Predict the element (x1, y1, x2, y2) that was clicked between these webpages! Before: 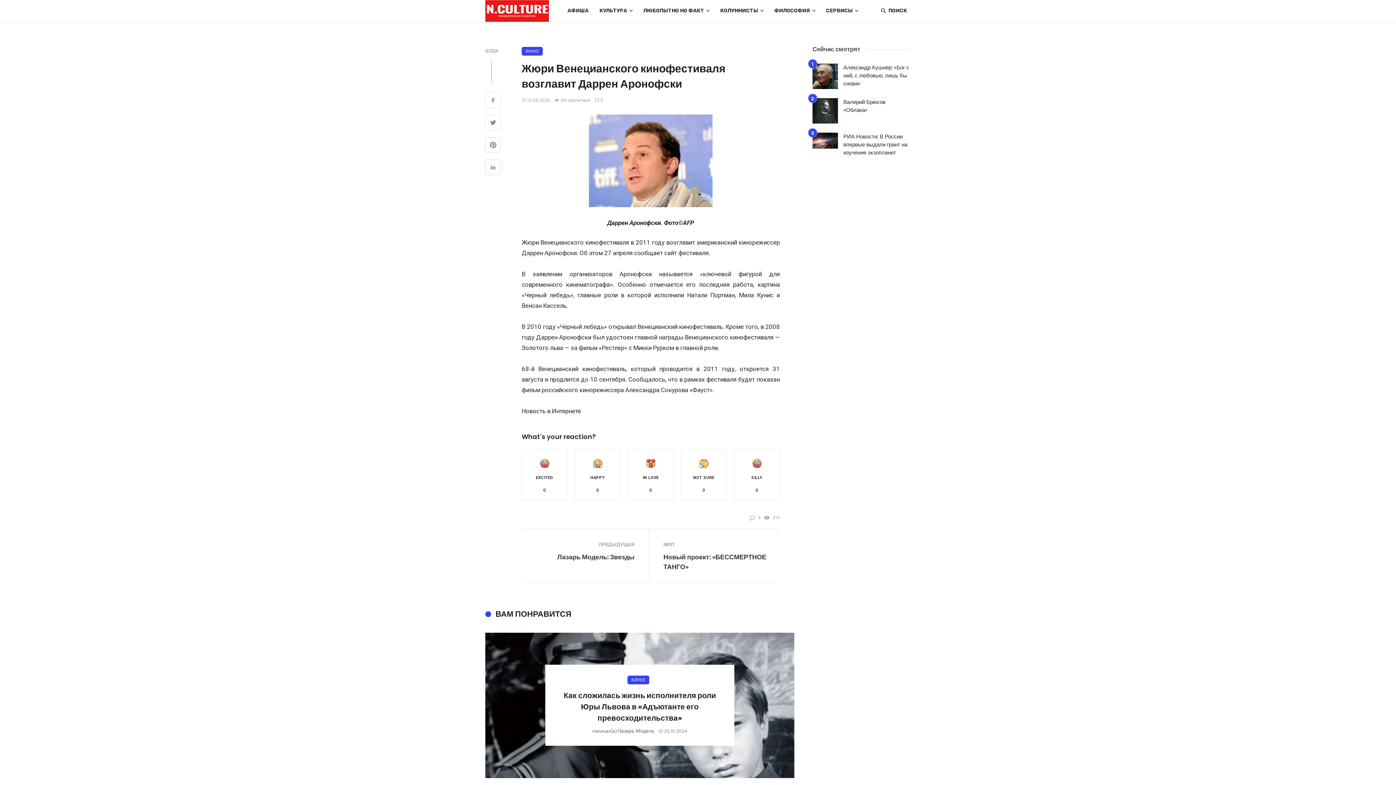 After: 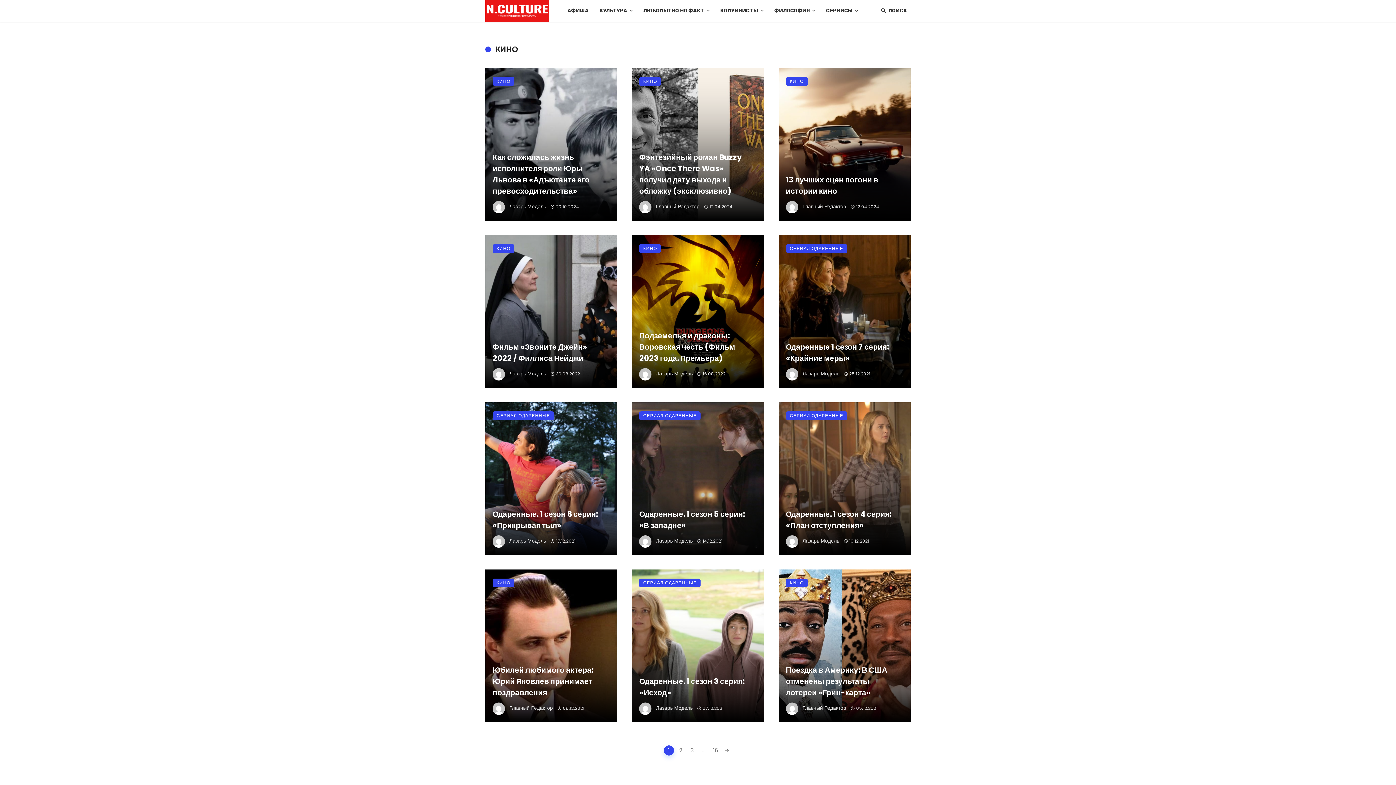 Action: label: КИНО bbox: (627, 676, 649, 684)